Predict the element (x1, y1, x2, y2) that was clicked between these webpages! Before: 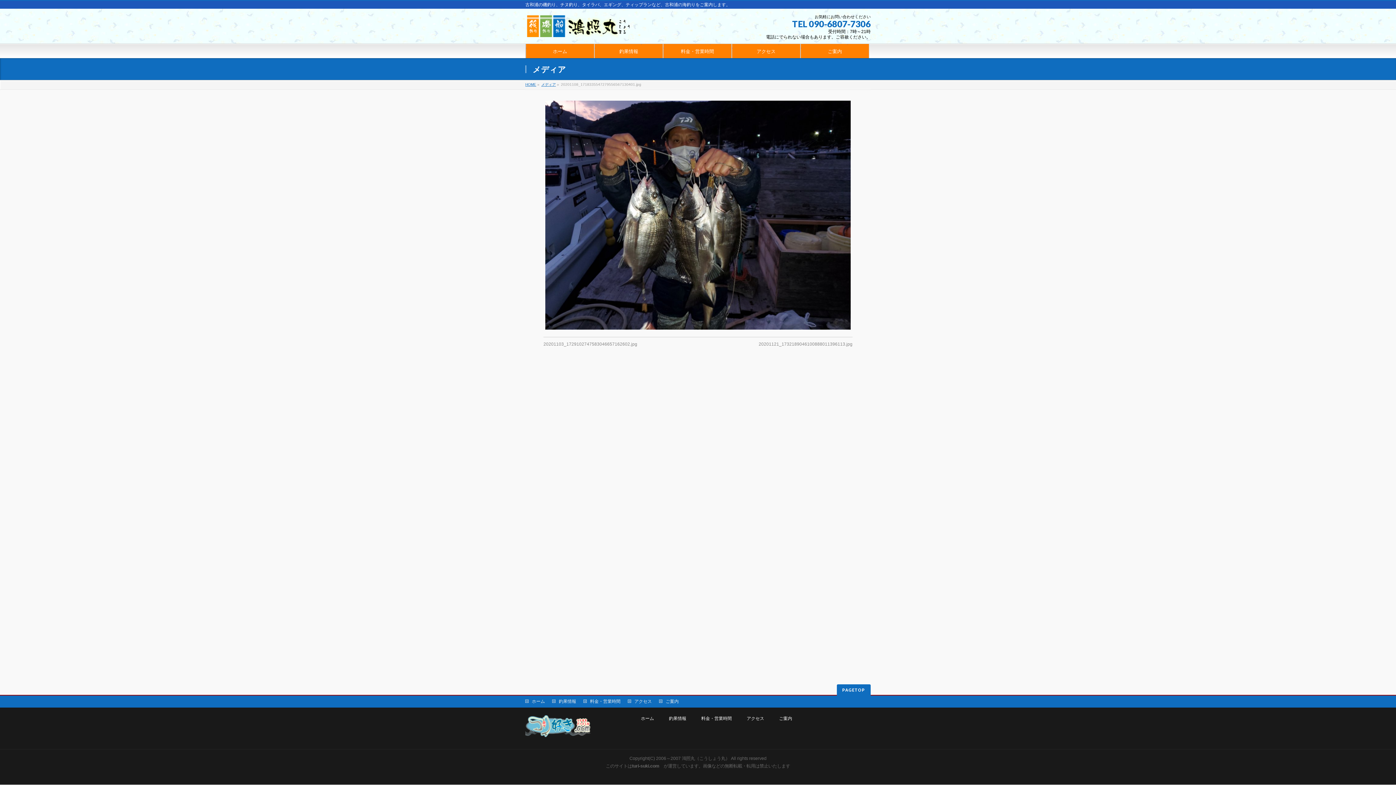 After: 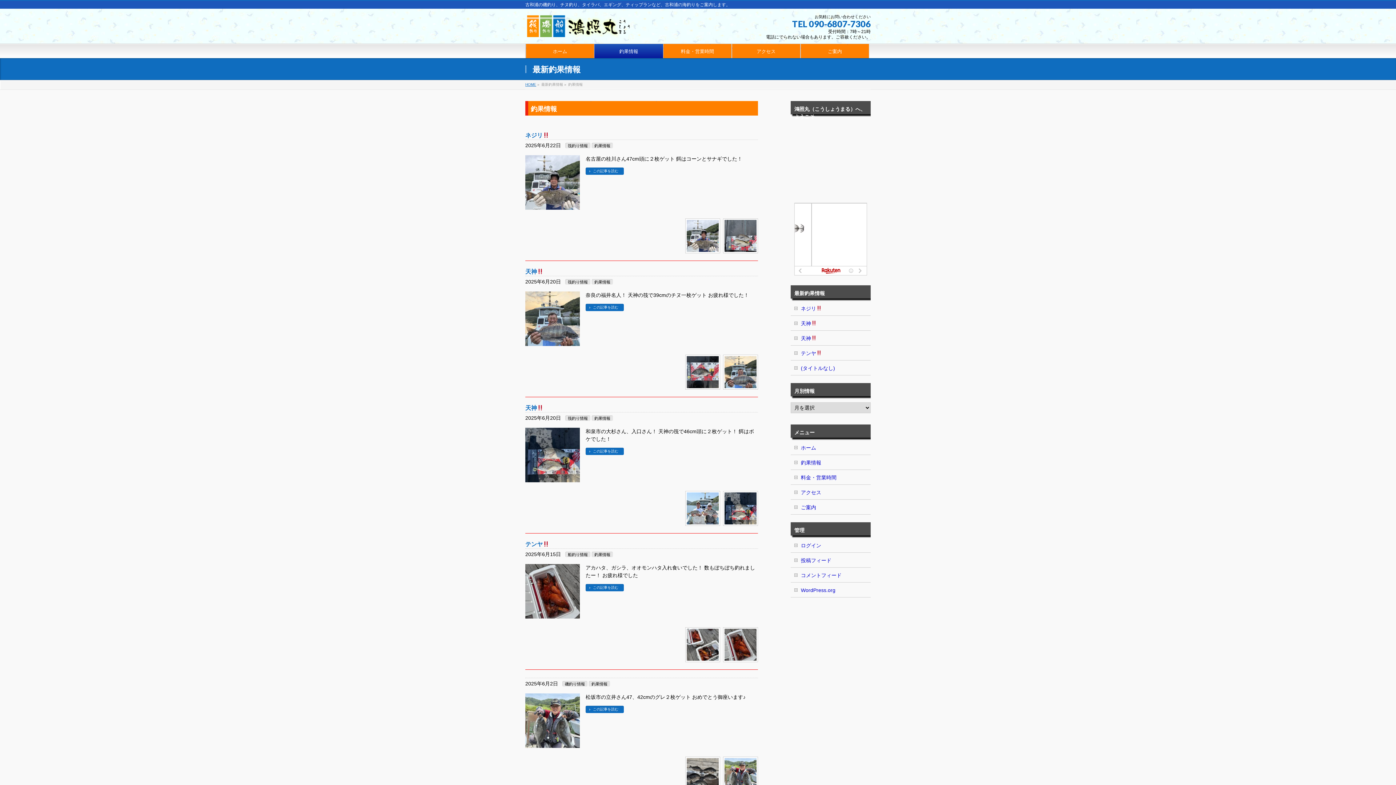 Action: label: 釣果情報 bbox: (594, 44, 663, 58)